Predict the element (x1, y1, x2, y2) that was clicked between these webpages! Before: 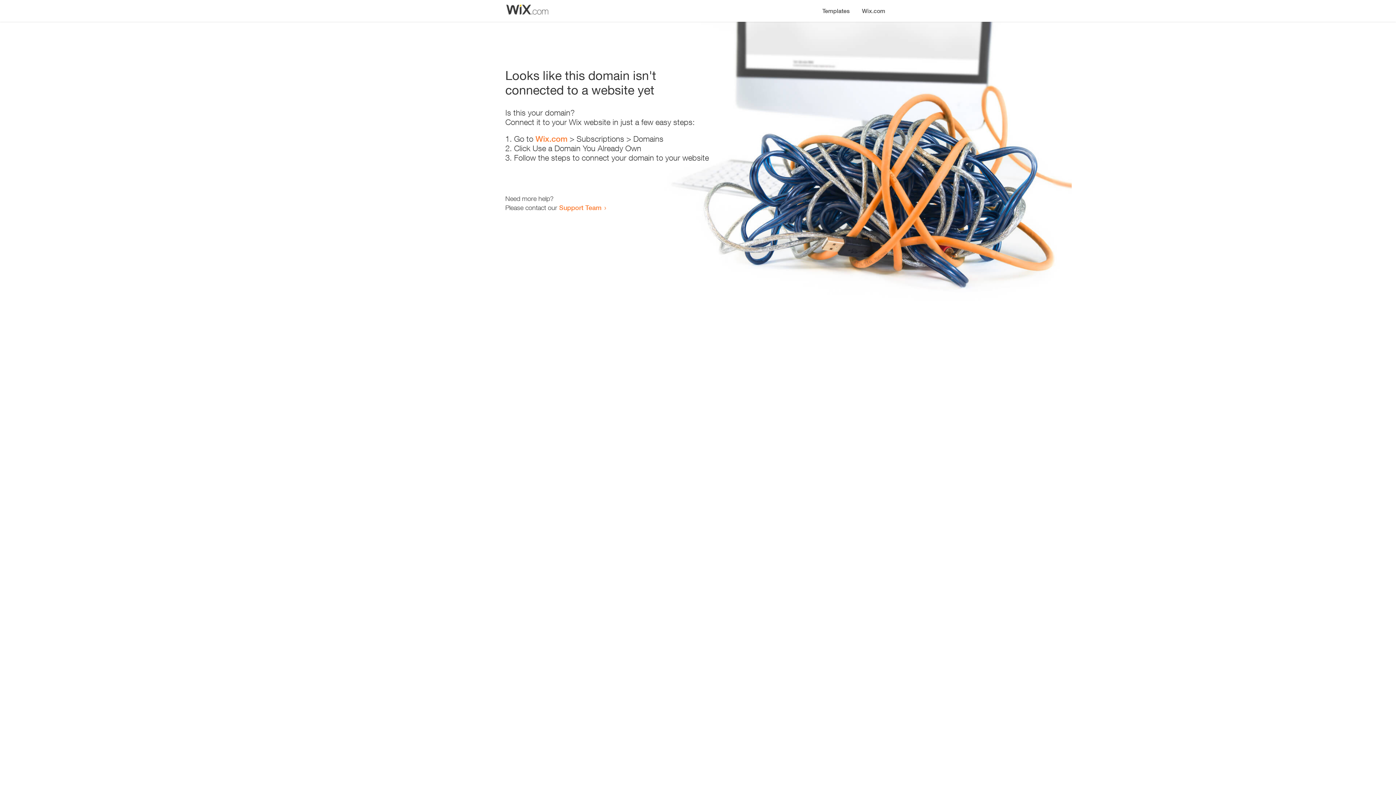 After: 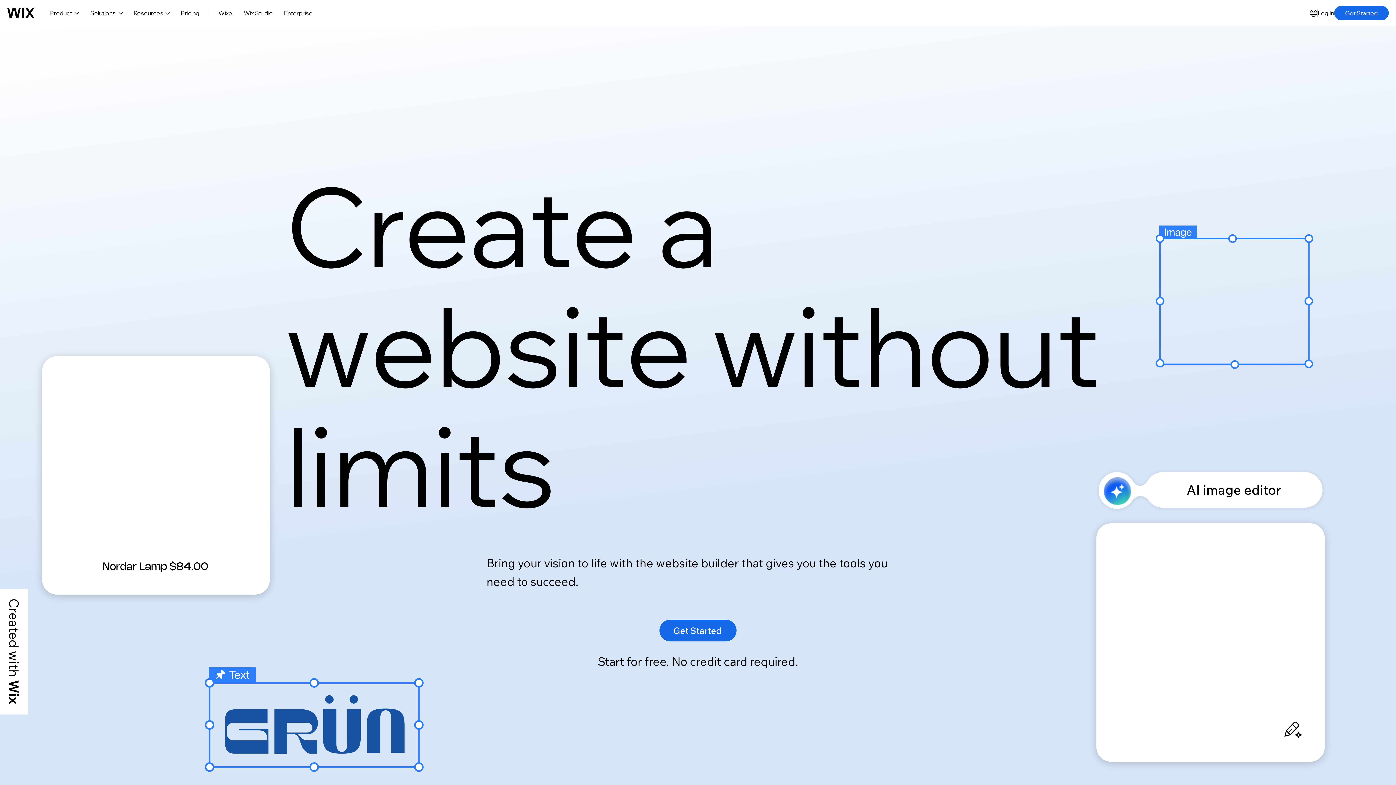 Action: label: Wix.com bbox: (856, 0, 890, 14)